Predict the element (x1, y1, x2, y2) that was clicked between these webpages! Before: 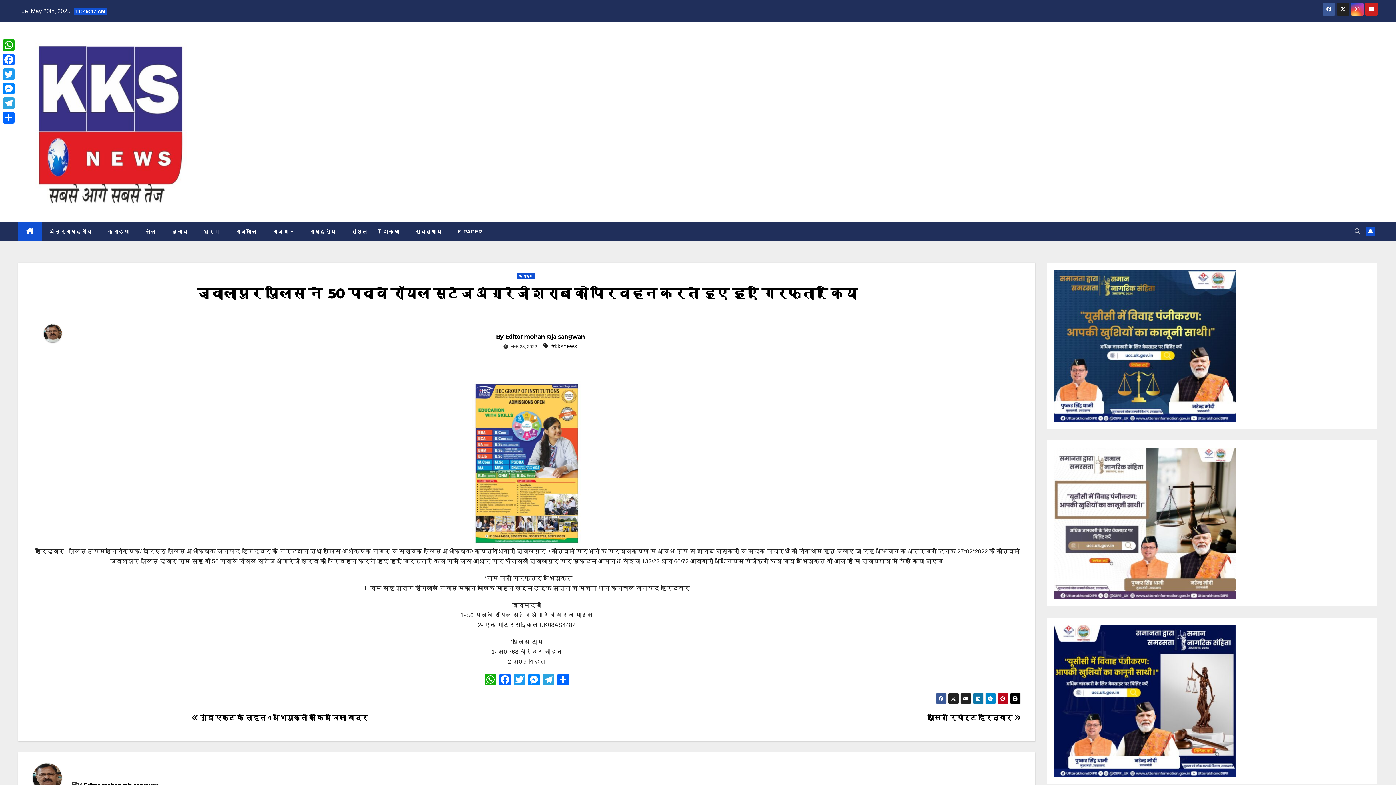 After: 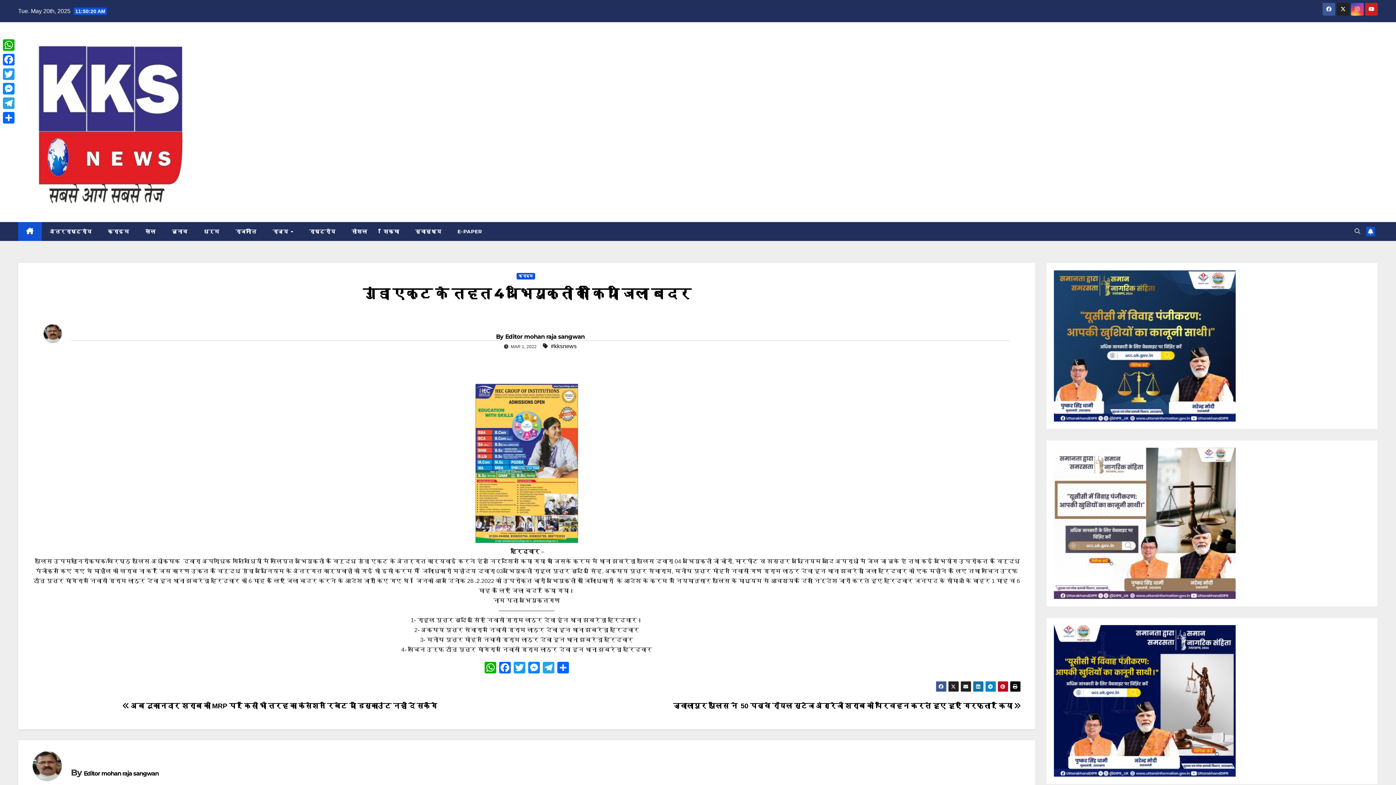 Action: bbox: (191, 714, 367, 722) label:  गुंडा एक्ट के तहत 4 अभियुक्तों को किया जिला बदर